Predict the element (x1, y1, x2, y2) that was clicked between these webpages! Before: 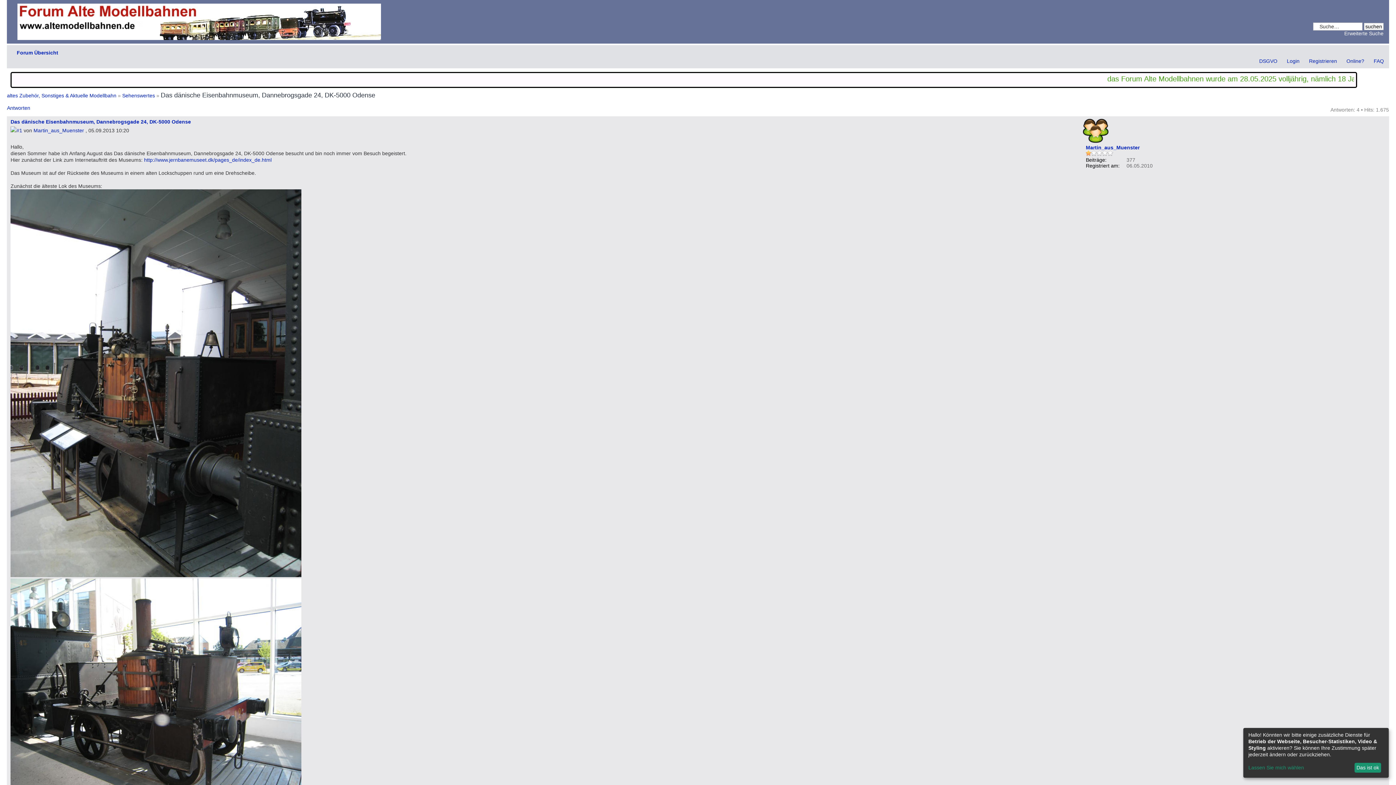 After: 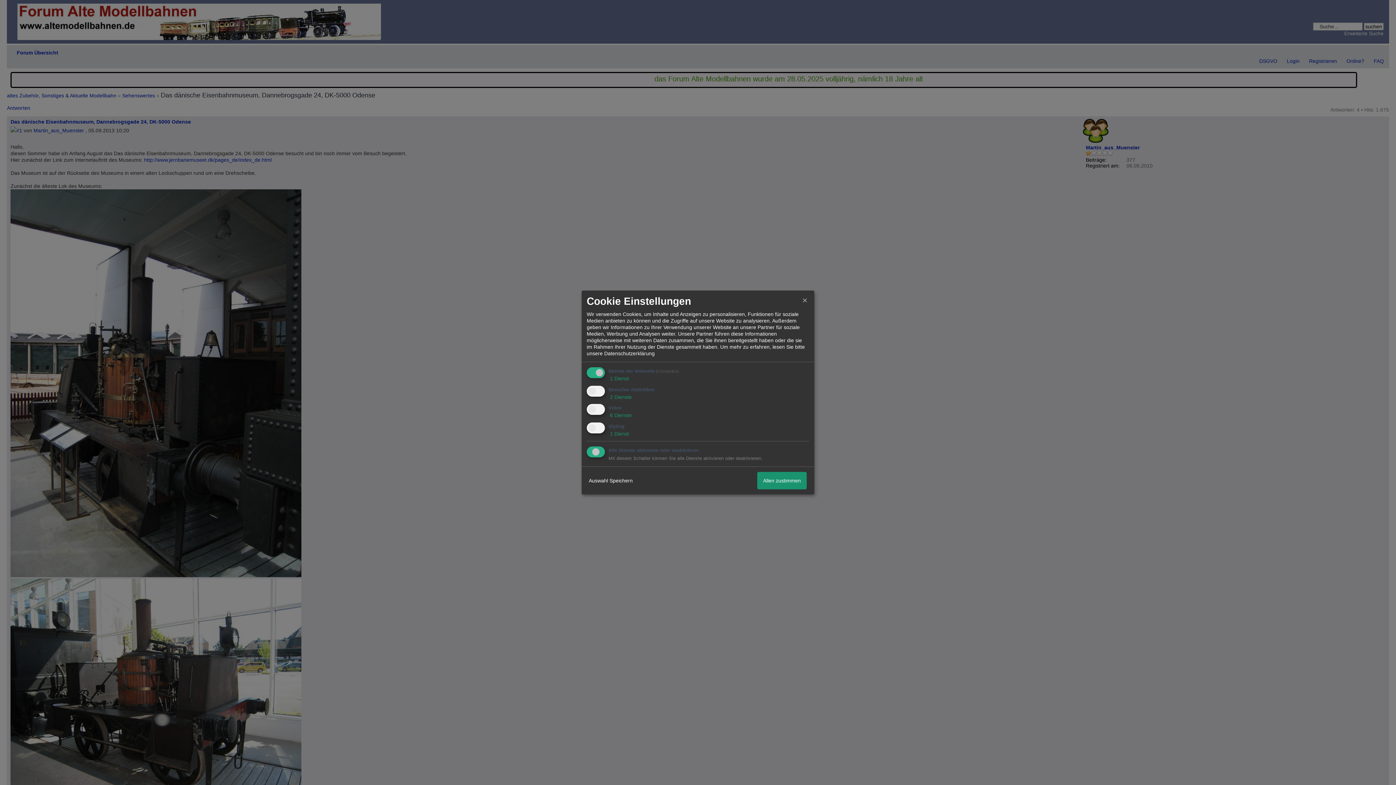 Action: label: Lassen Sie mich wählen bbox: (1248, 765, 1352, 771)